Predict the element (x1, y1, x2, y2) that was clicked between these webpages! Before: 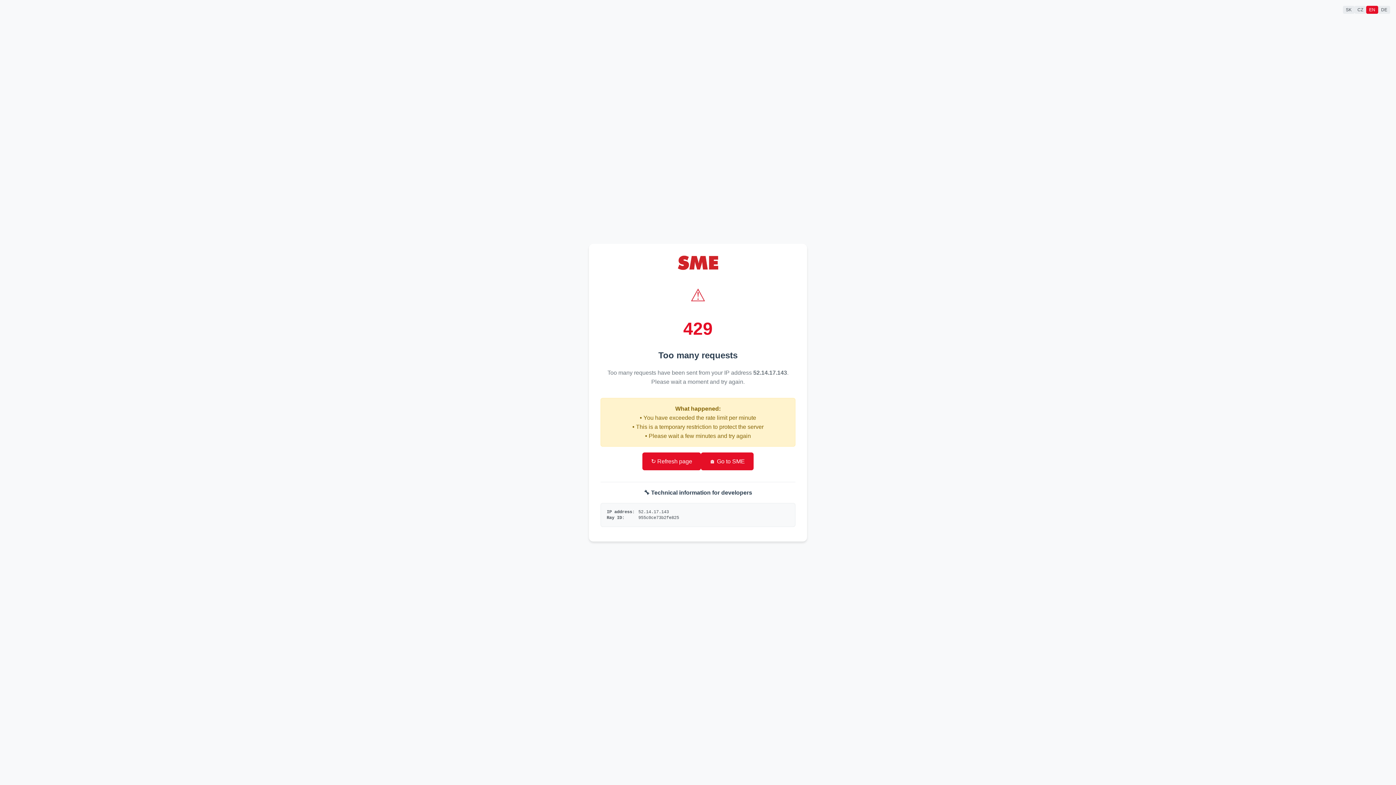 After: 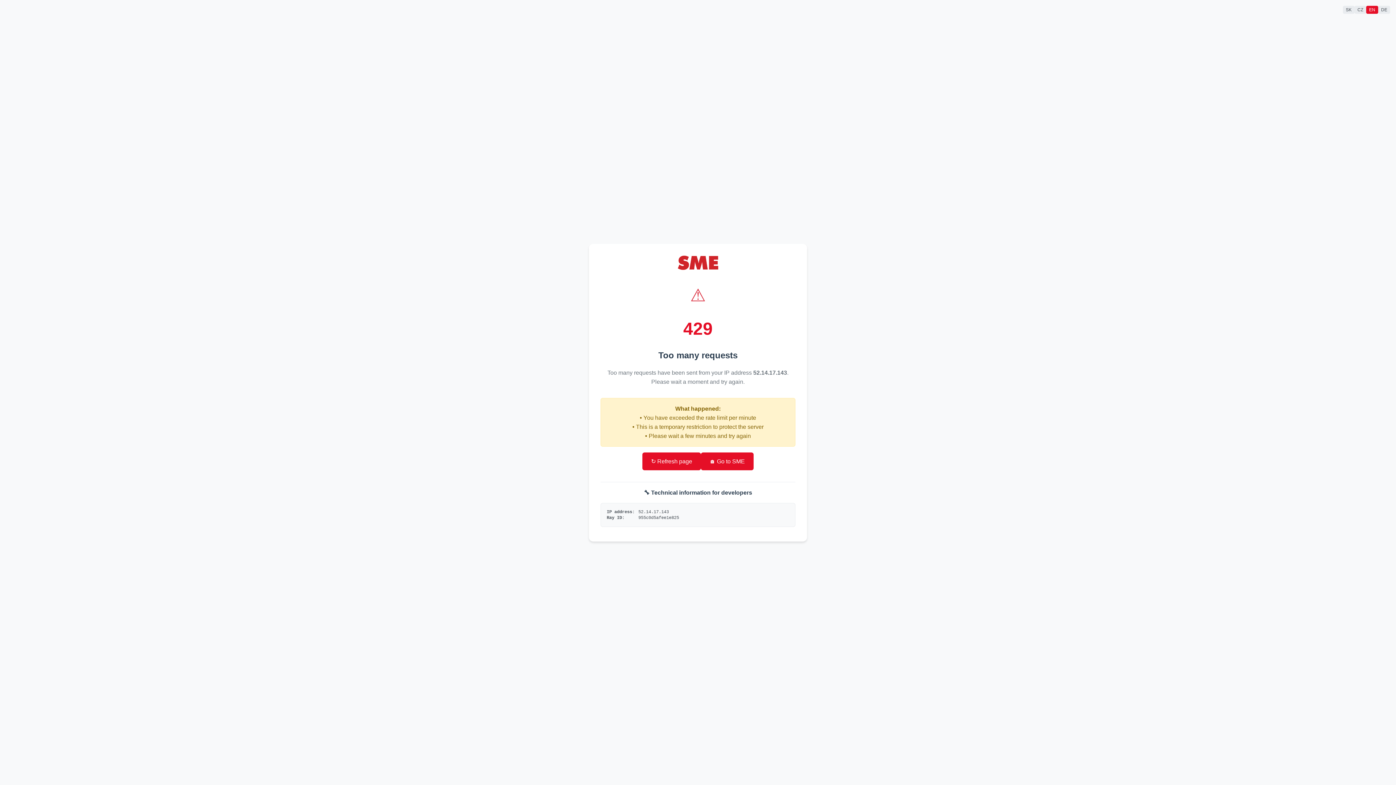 Action: bbox: (642, 452, 701, 470) label: ↻ Refresh page